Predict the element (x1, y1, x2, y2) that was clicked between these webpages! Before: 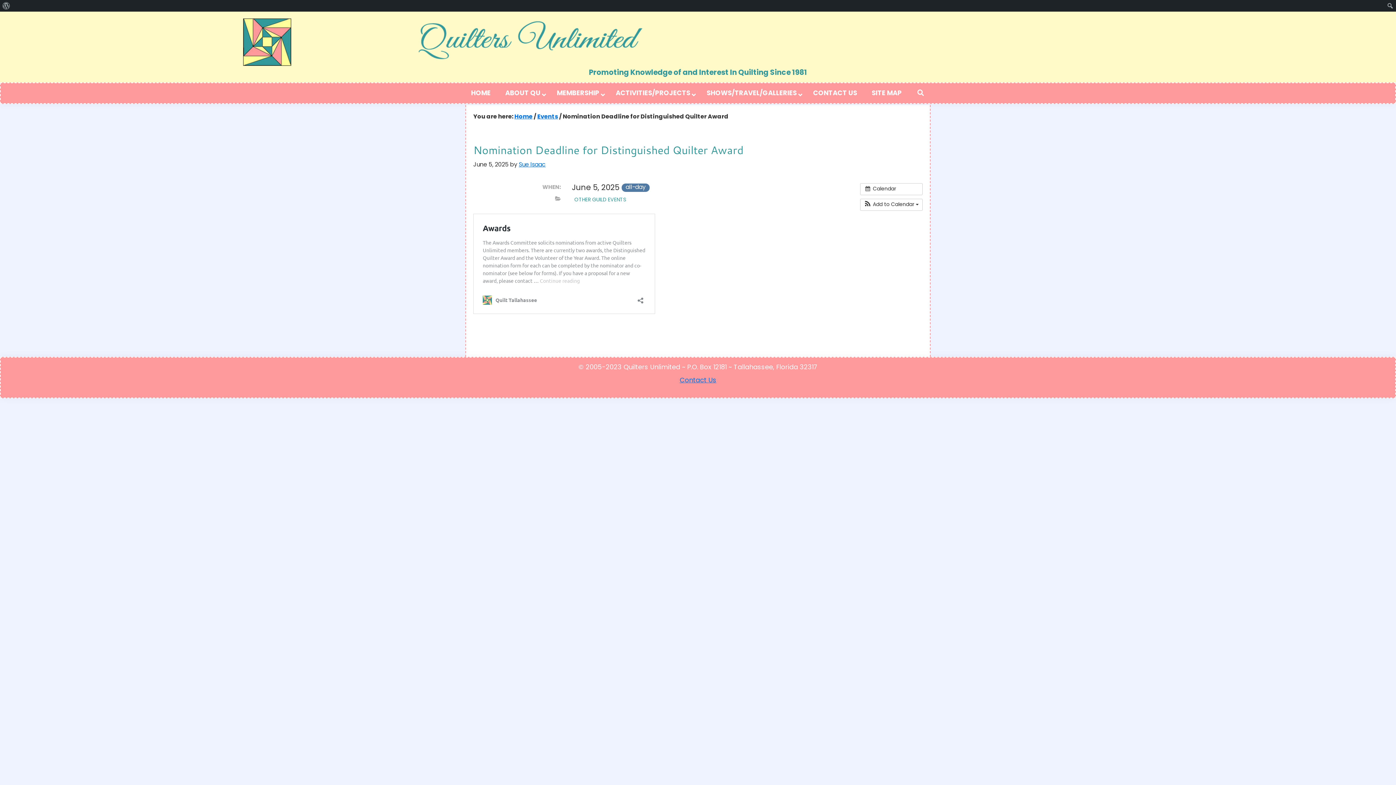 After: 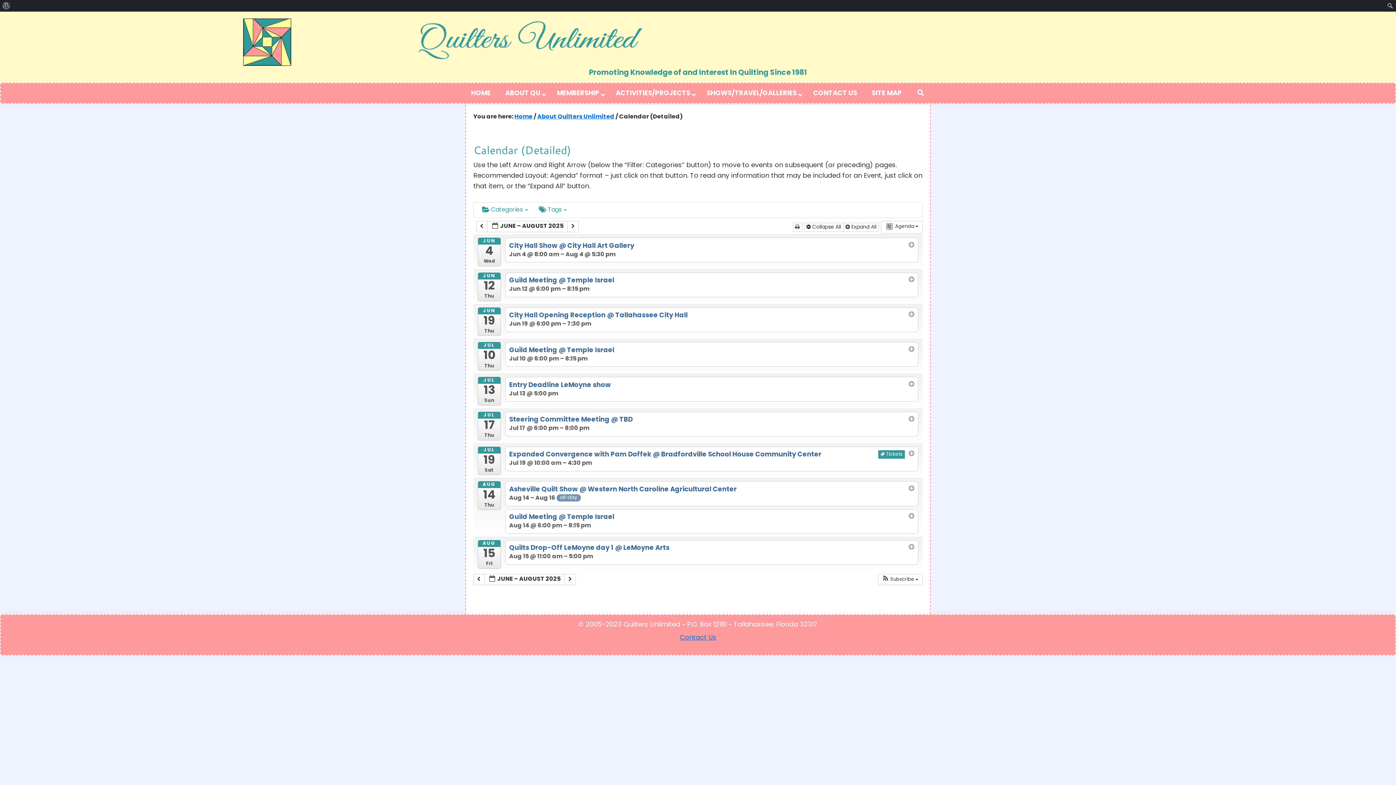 Action: label:  Calendar bbox: (860, 183, 922, 195)